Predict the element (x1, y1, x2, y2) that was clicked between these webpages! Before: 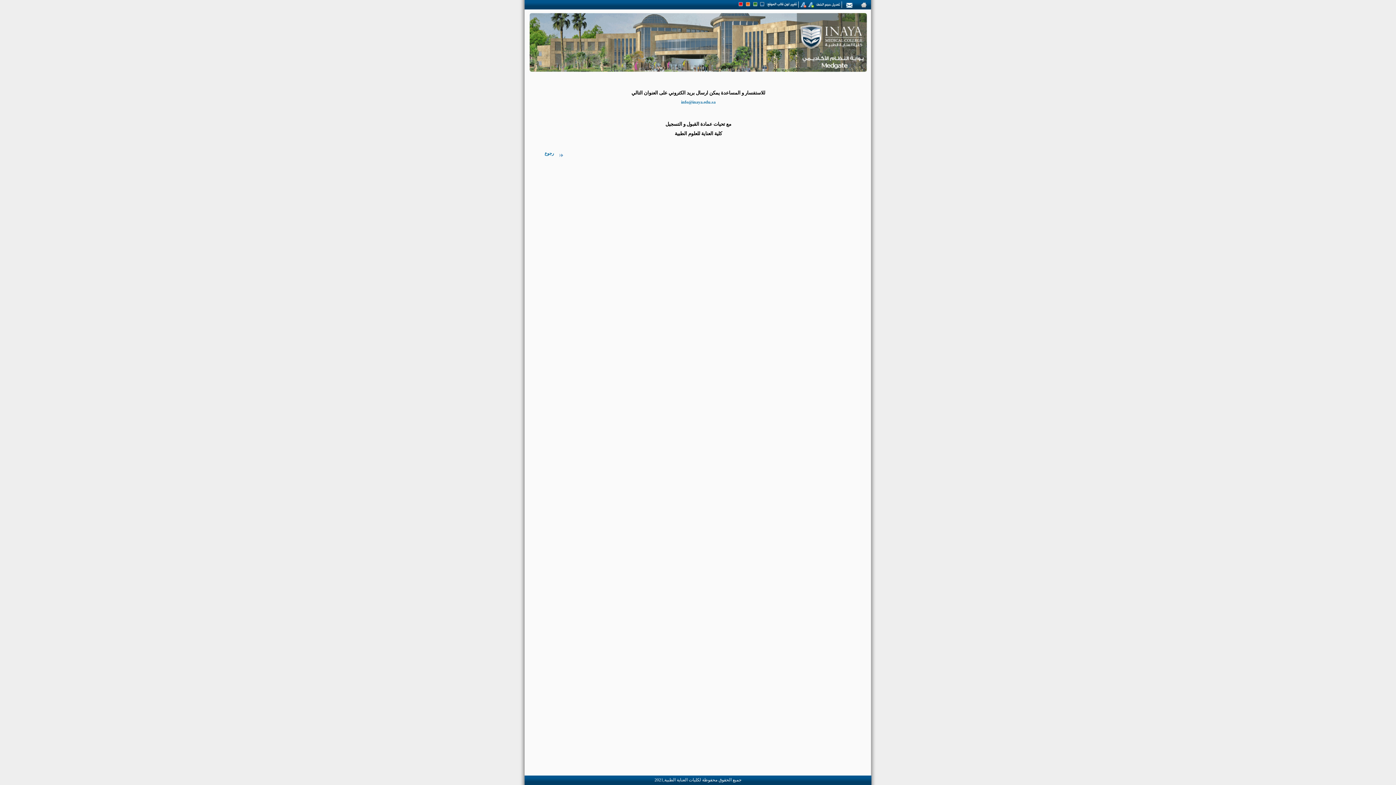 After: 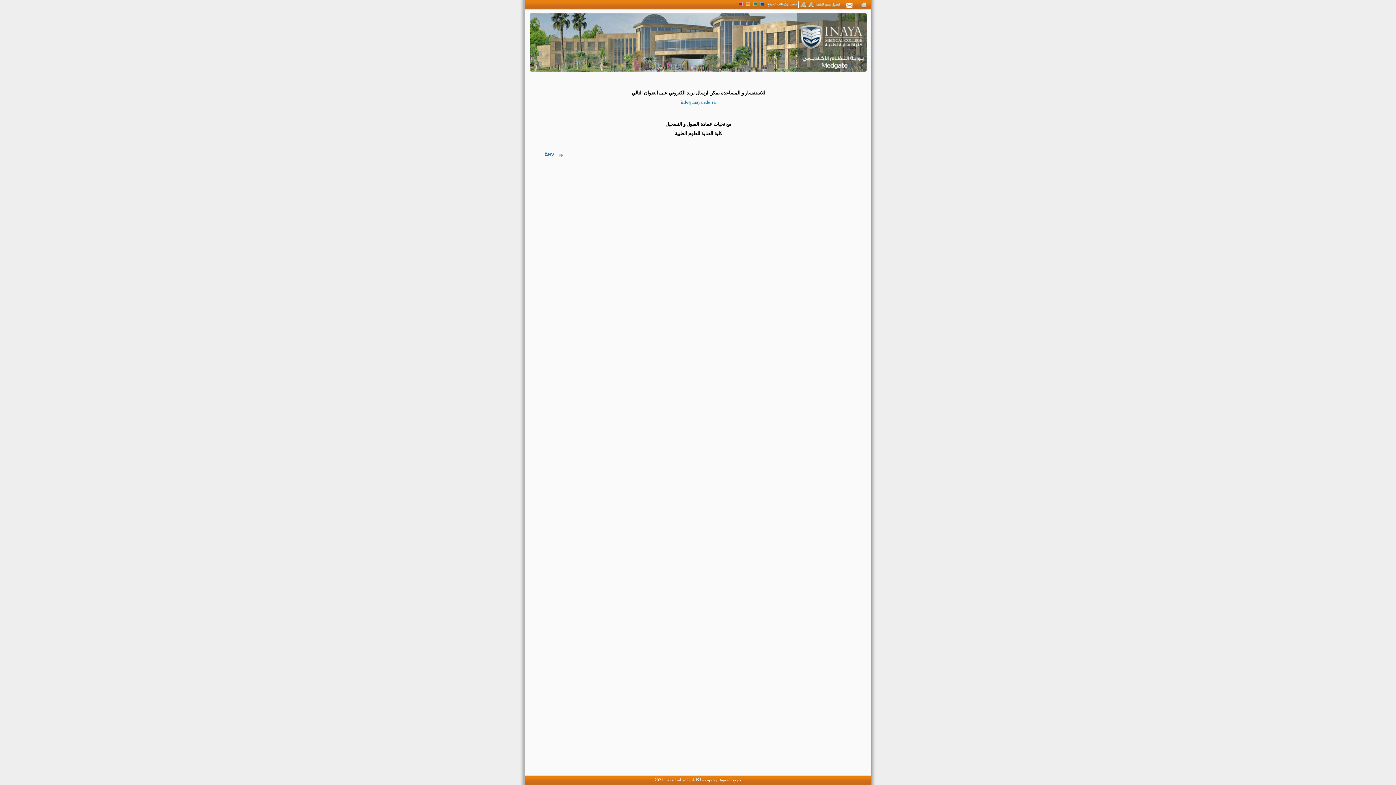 Action: bbox: (741, 2, 743, 5)